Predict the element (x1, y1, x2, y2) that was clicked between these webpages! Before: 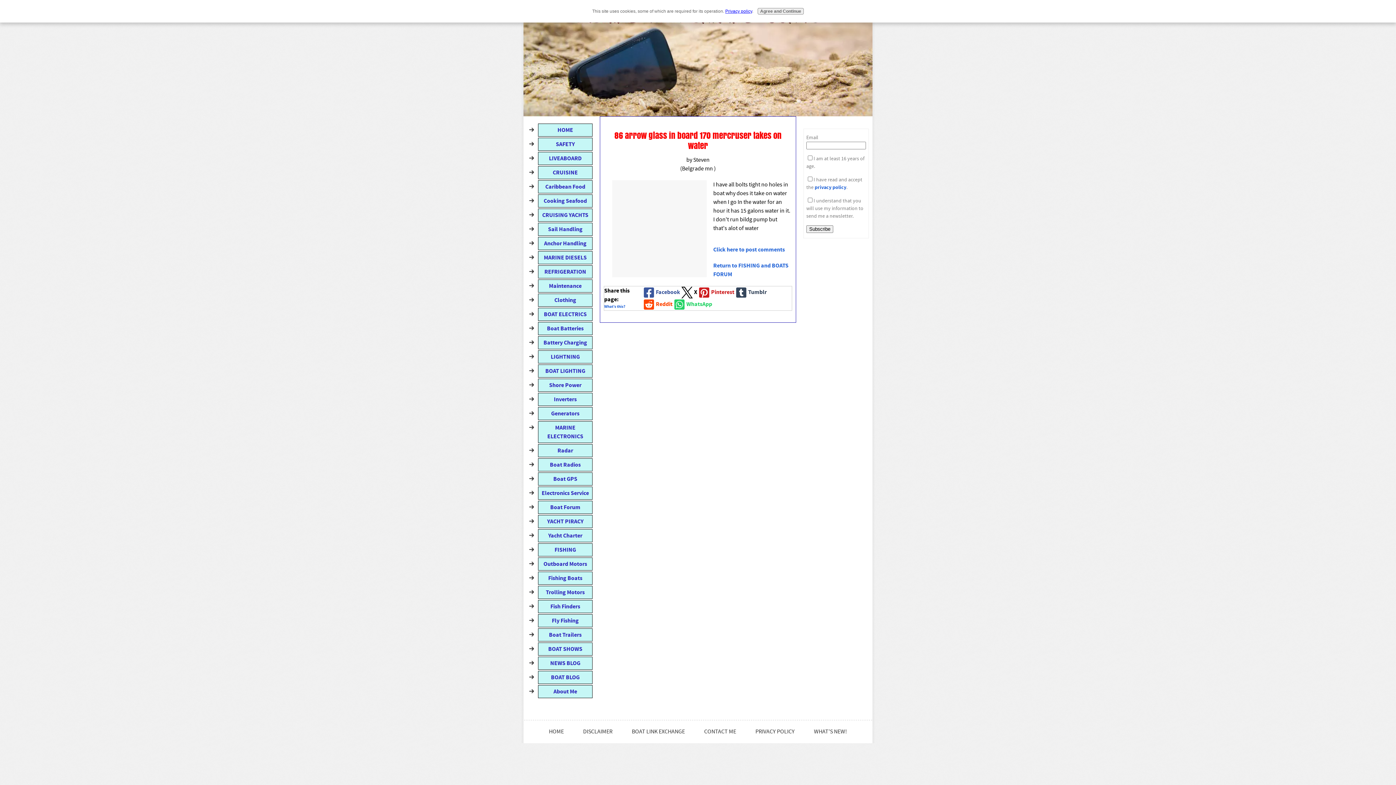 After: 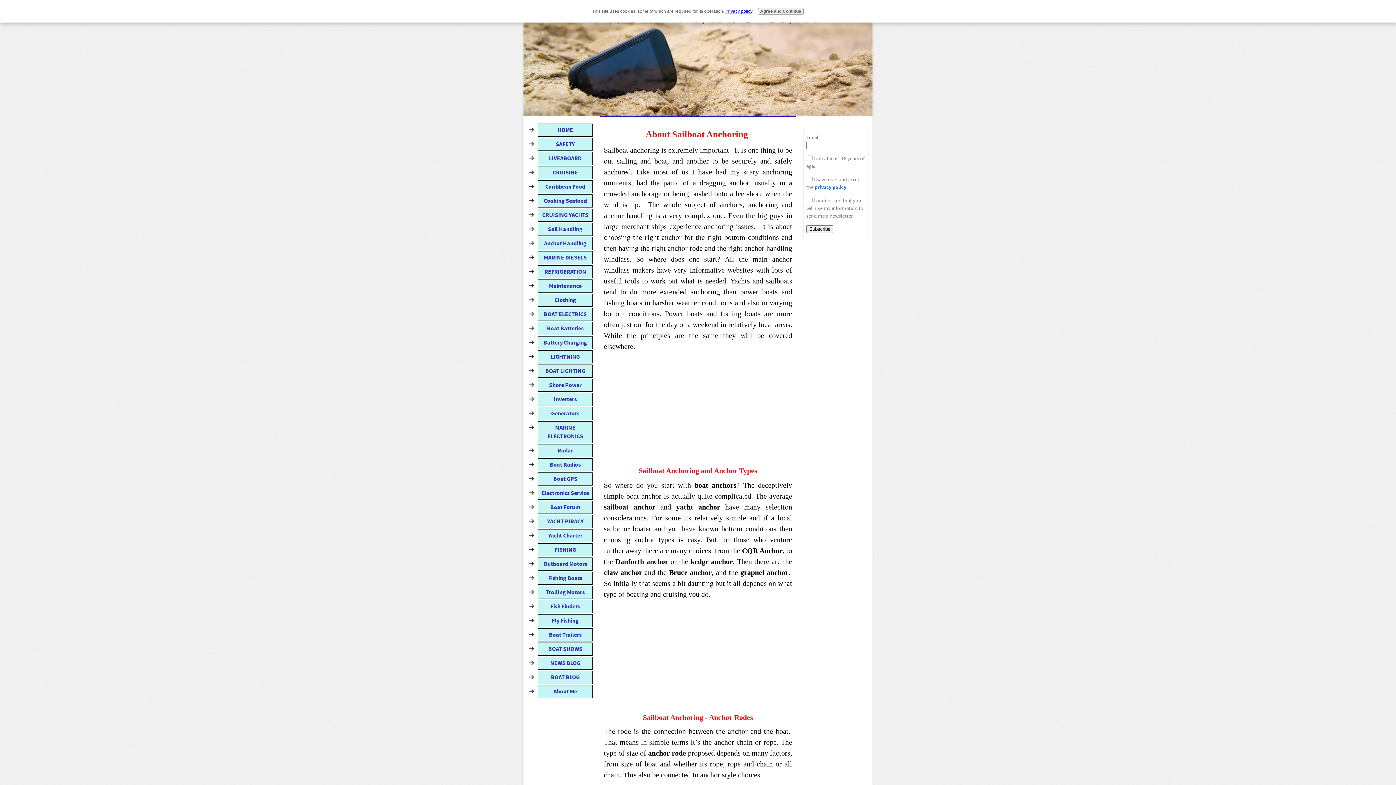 Action: label: Anchor Handling bbox: (538, 237, 592, 250)